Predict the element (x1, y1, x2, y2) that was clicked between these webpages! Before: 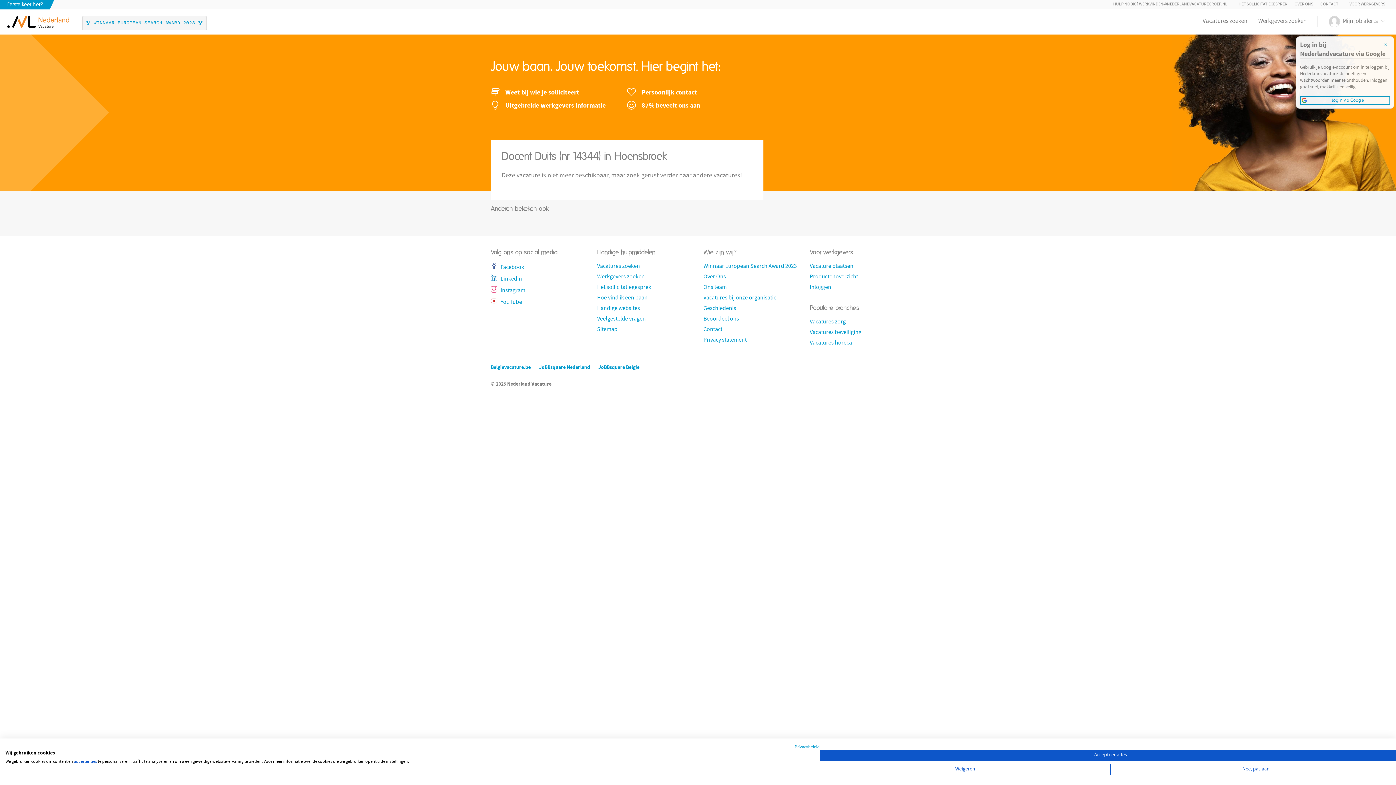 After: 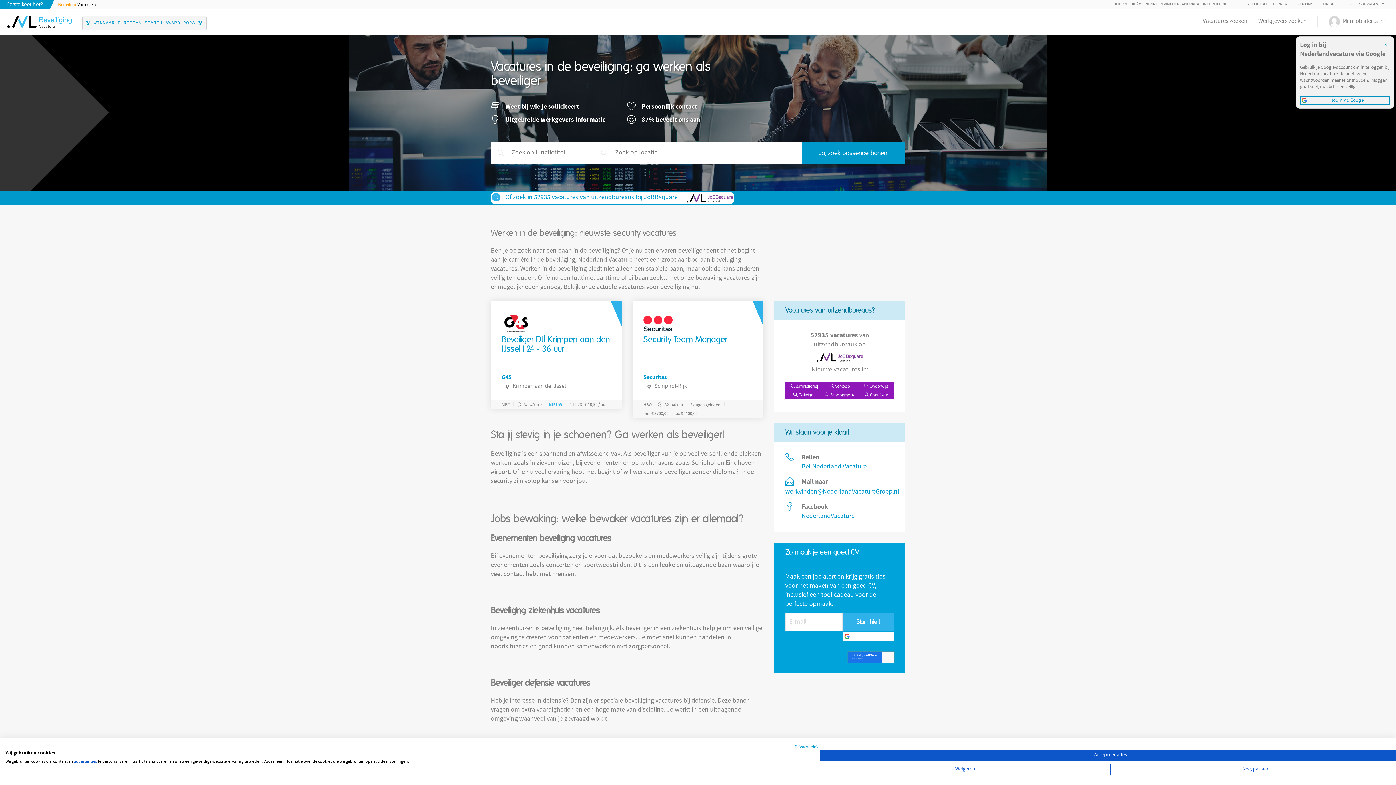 Action: bbox: (810, 328, 861, 337) label: Vacatures beveiliging